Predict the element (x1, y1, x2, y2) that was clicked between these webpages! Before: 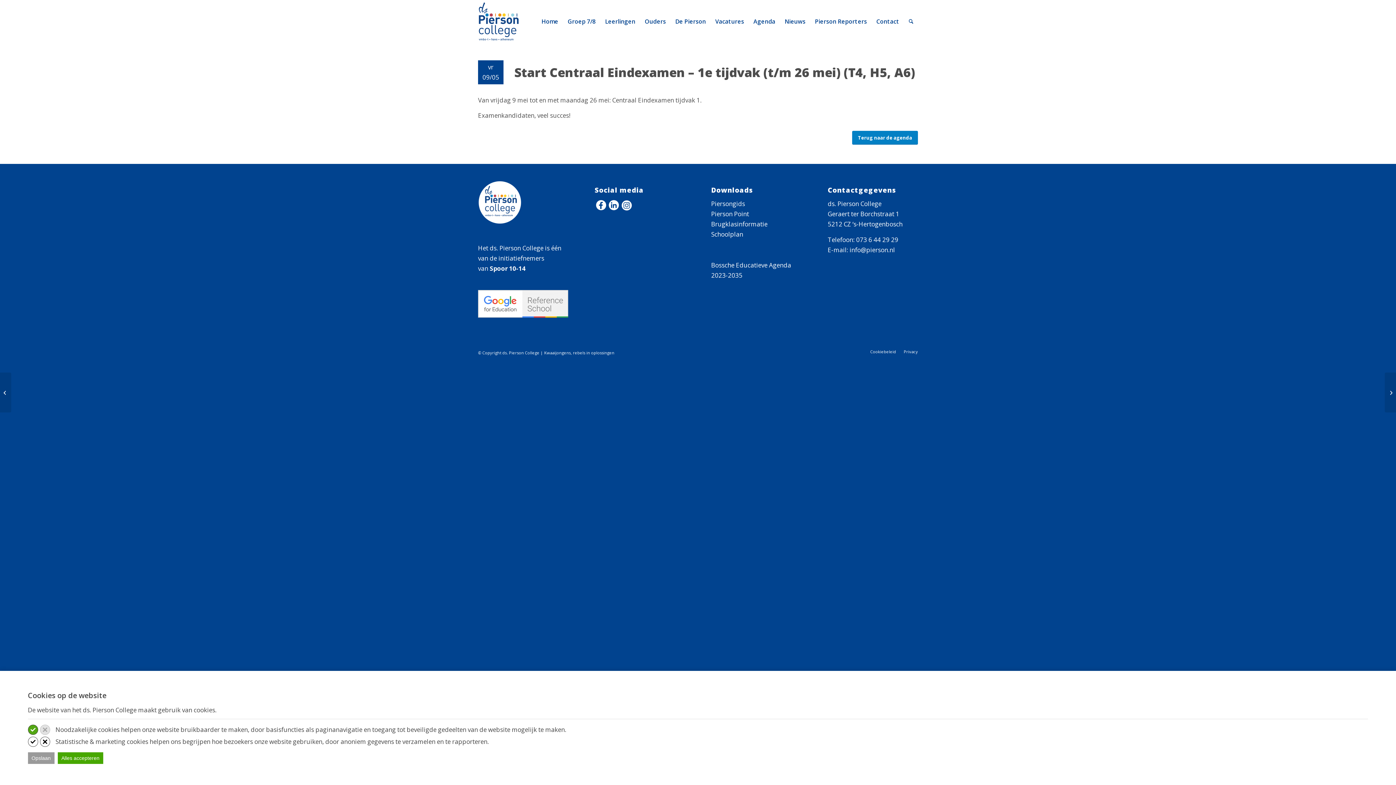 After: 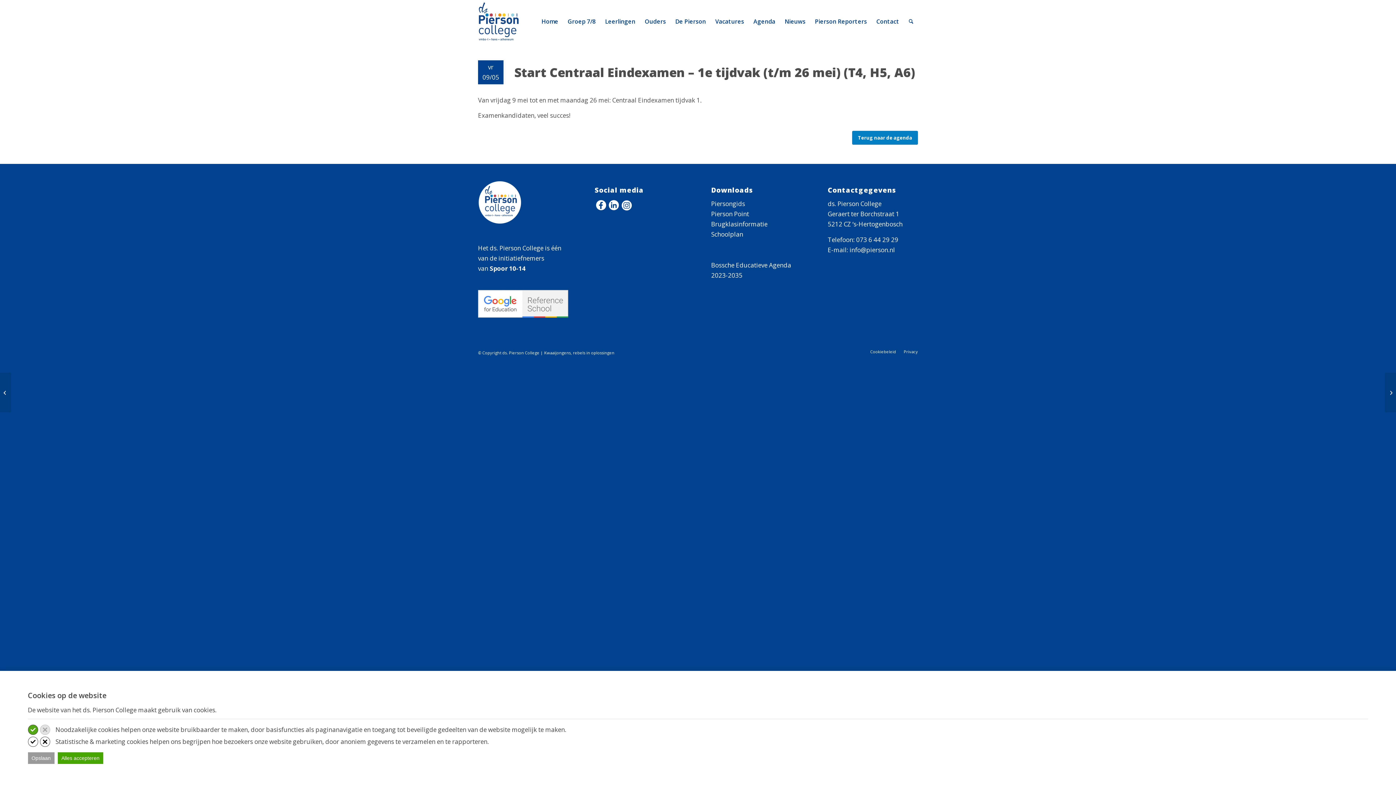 Action: bbox: (710, 0, 748, 42) label: Vacatures